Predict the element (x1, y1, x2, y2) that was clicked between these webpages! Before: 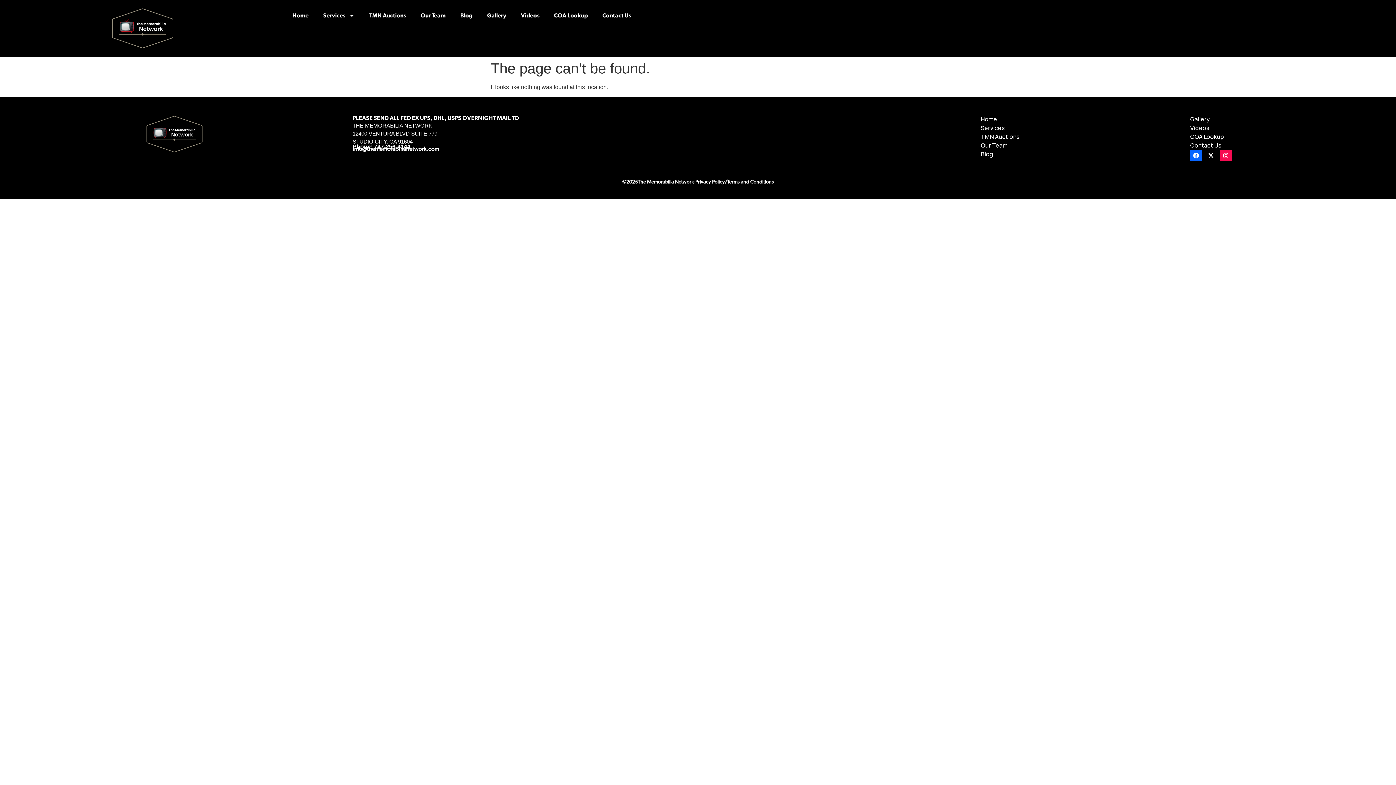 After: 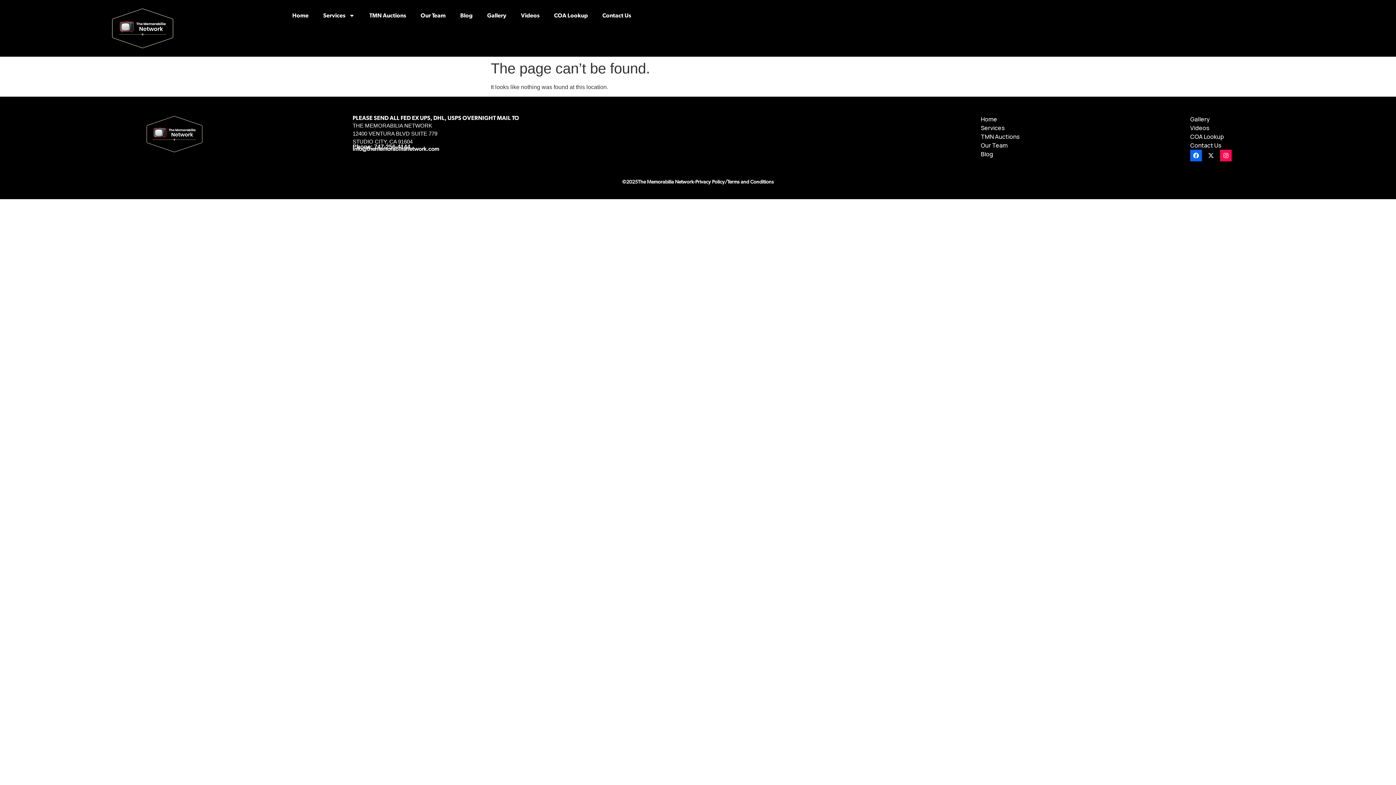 Action: label: X-twitter bbox: (1205, 149, 1217, 161)